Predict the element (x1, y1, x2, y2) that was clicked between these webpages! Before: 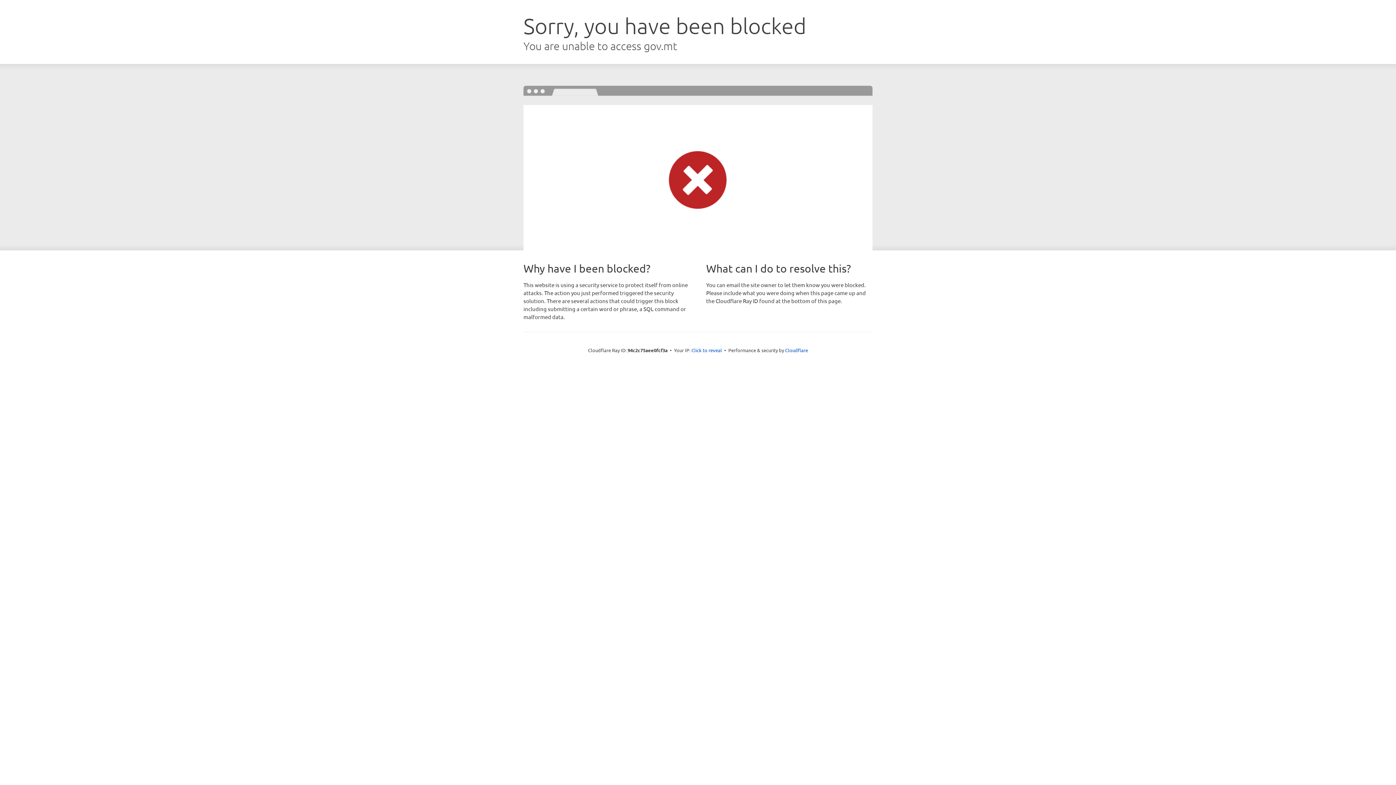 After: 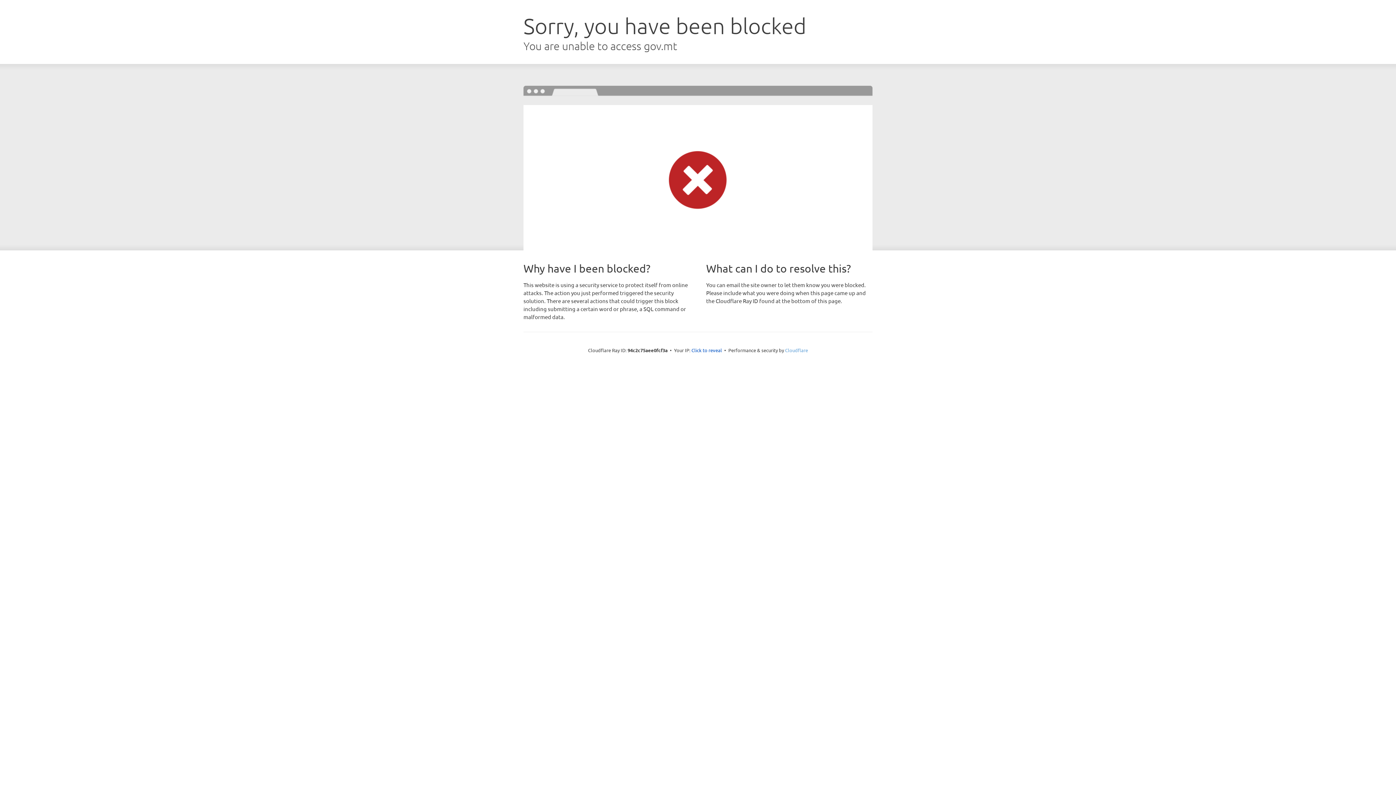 Action: label: Cloudflare bbox: (785, 347, 808, 353)